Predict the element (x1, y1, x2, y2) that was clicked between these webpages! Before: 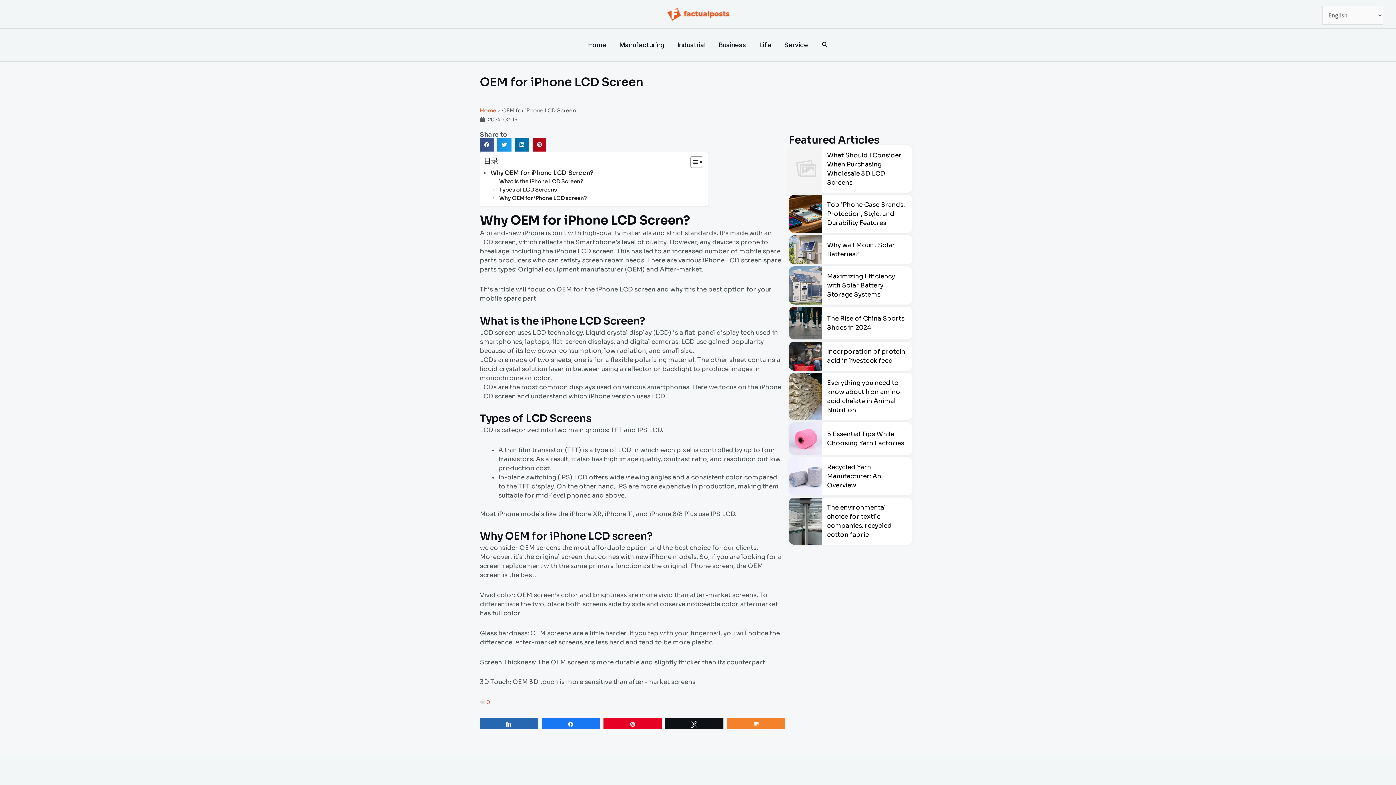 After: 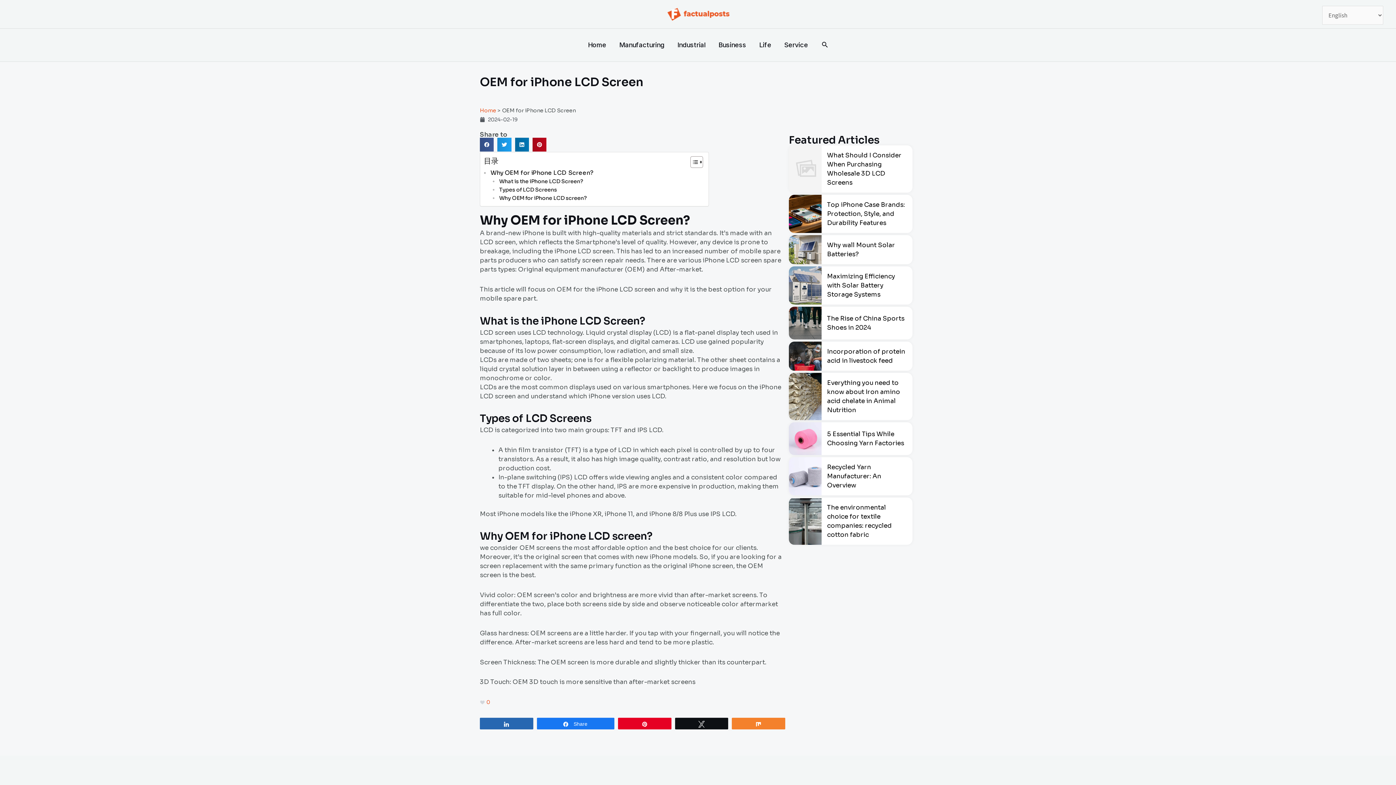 Action: label: Share bbox: (542, 718, 599, 729)